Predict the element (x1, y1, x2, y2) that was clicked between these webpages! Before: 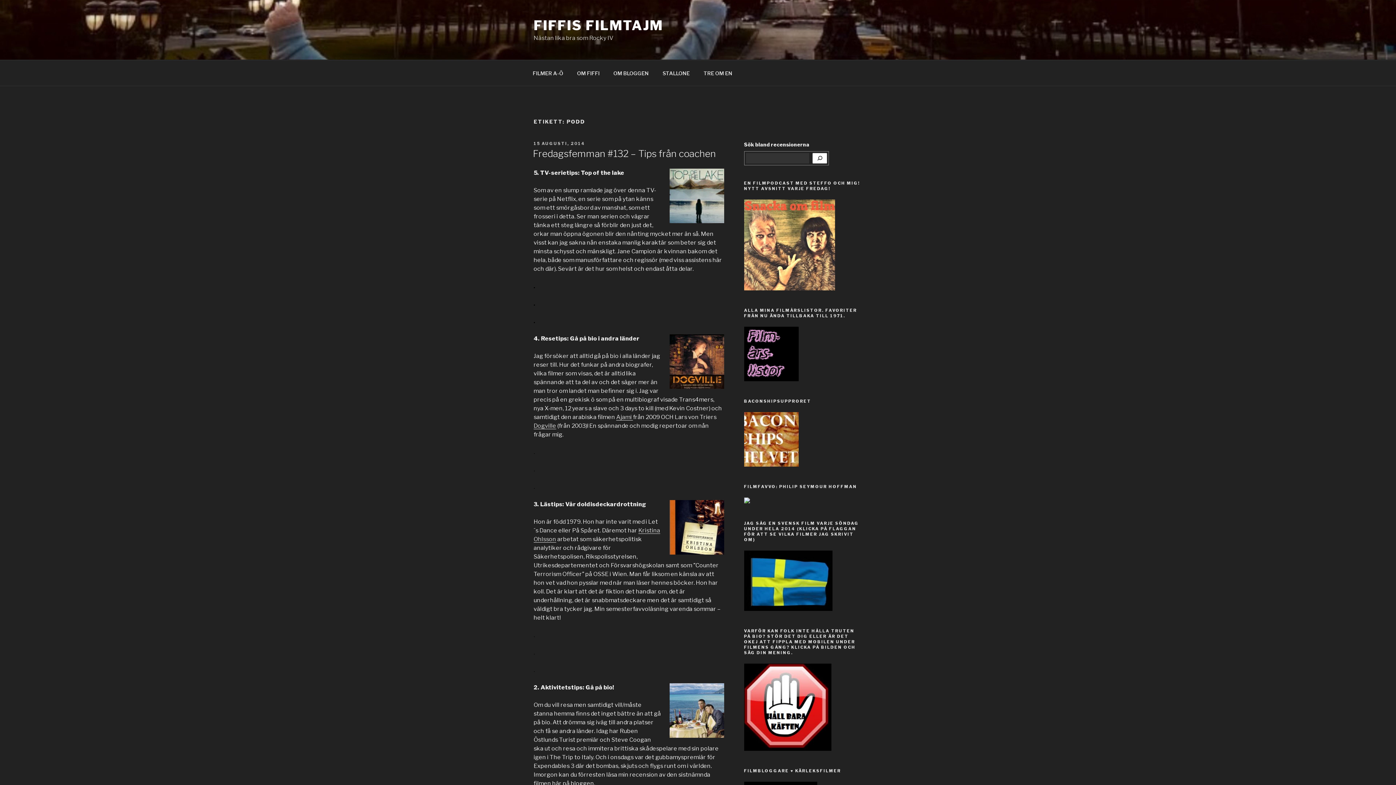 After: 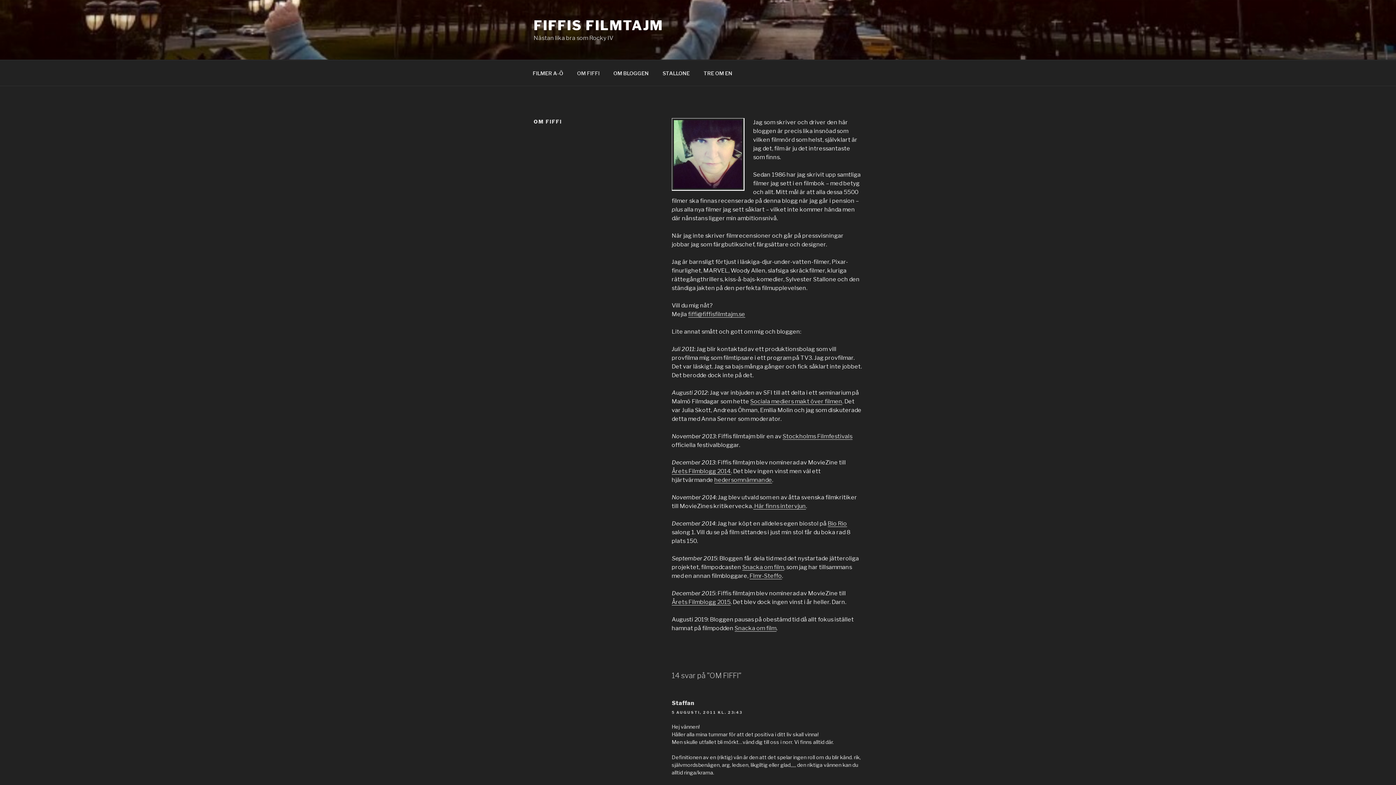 Action: label: OM FIFFI bbox: (570, 64, 606, 82)